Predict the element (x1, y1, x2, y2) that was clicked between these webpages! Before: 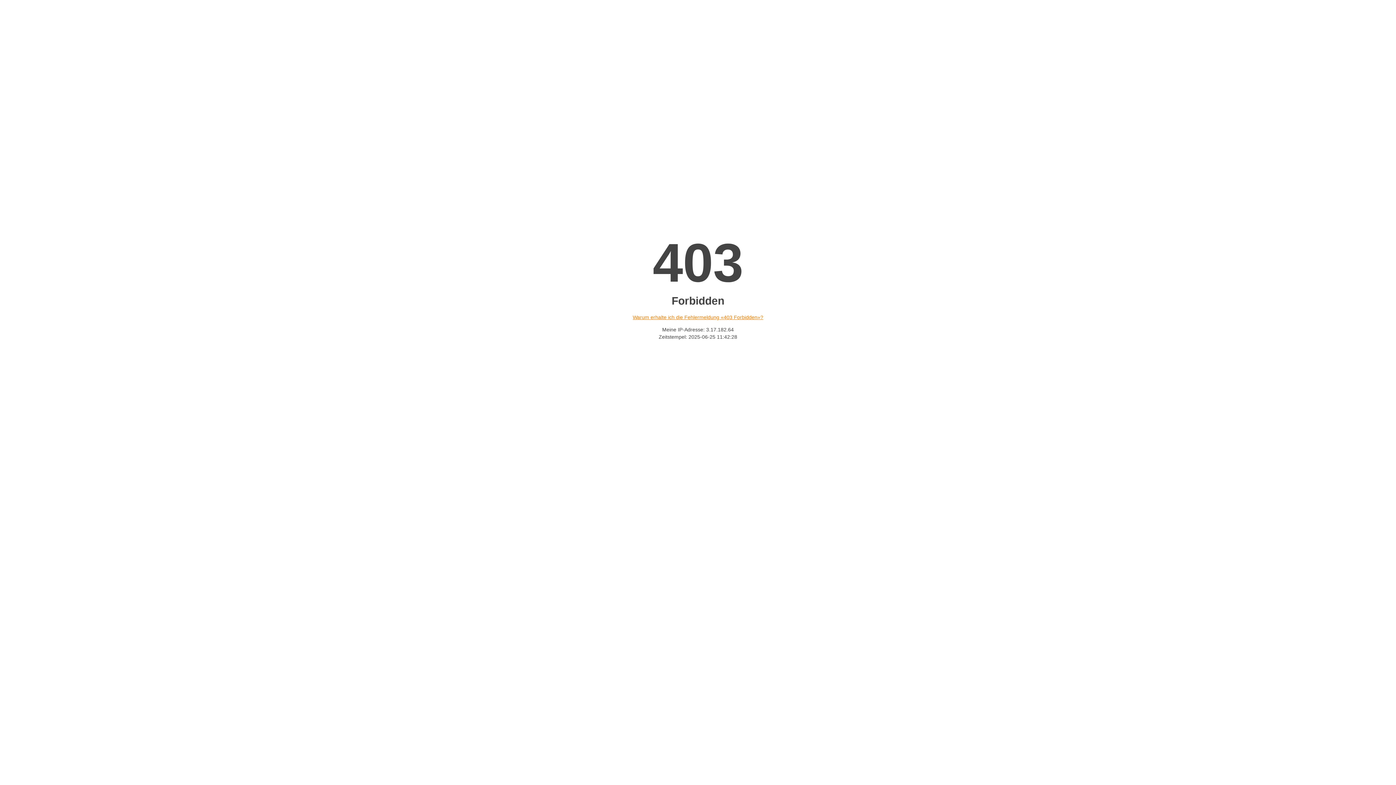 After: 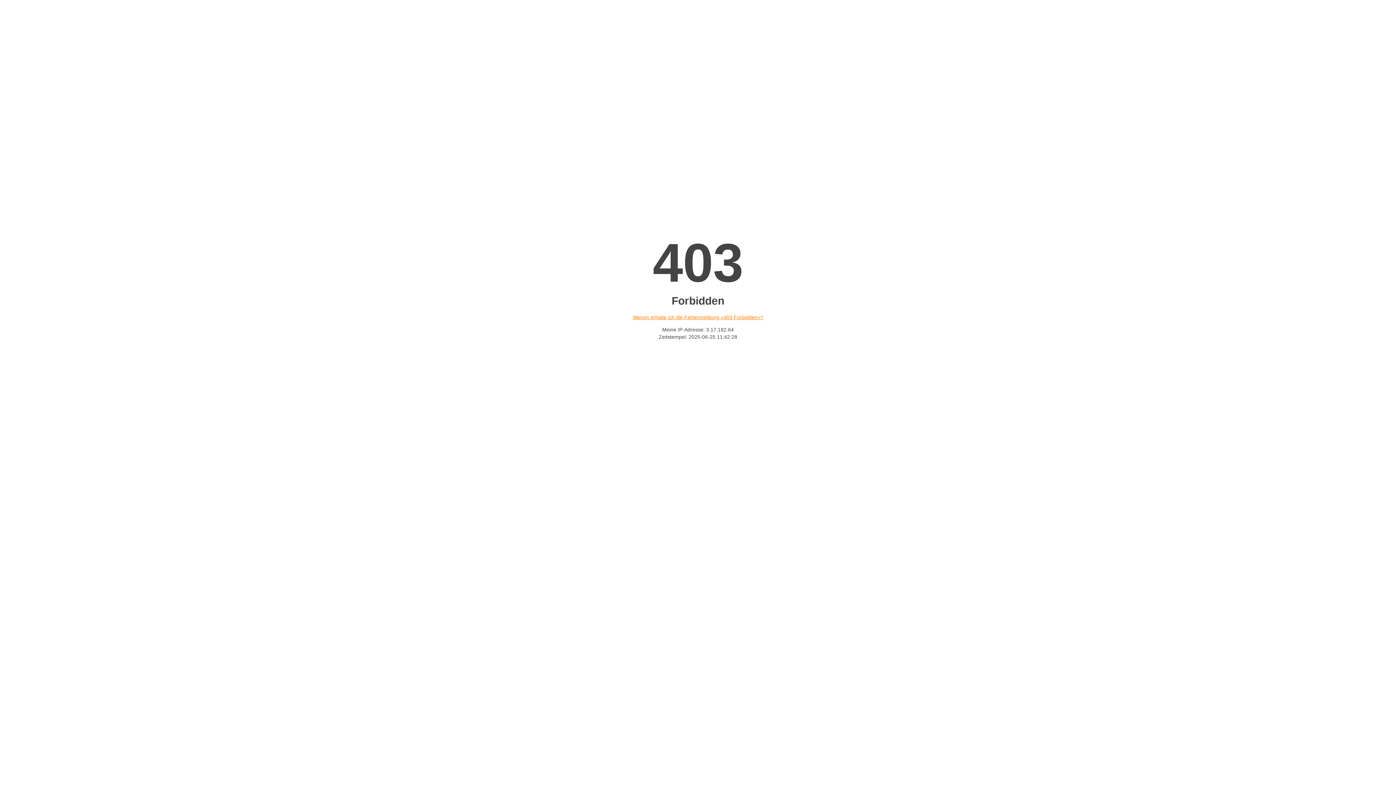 Action: bbox: (632, 314, 763, 320) label: Warum erhalte ich die Fehlermeldung «403 Forbidden»?